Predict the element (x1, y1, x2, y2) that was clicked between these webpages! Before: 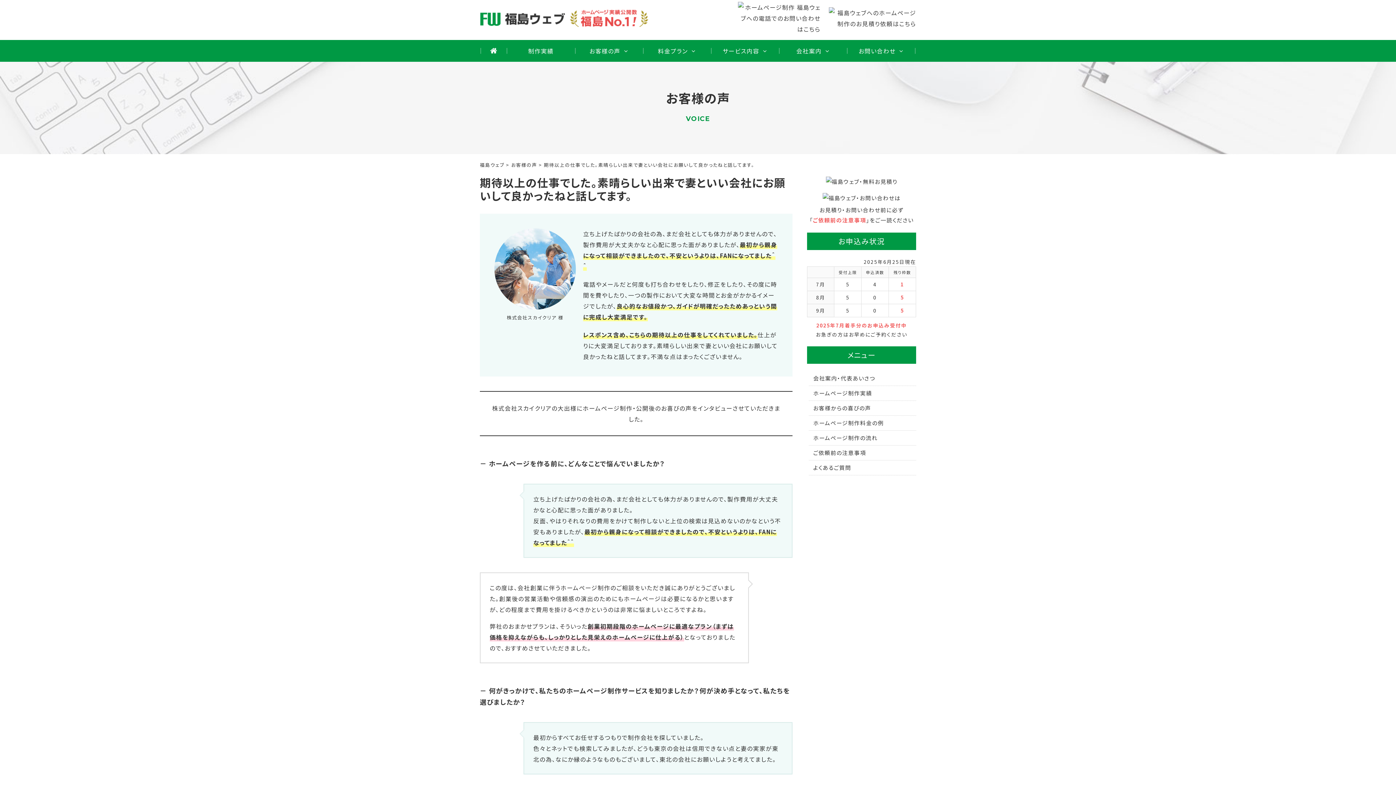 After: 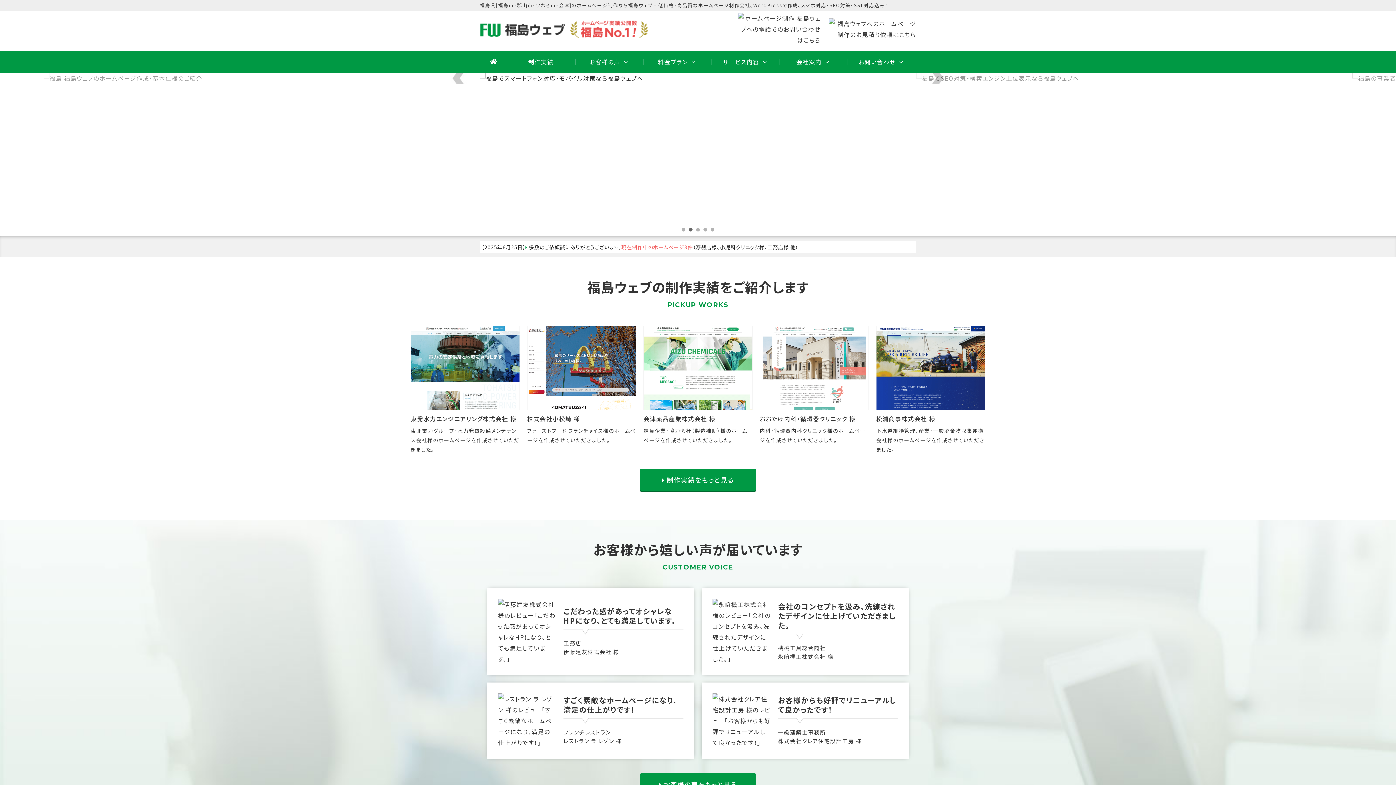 Action: bbox: (480, 12, 648, 21)